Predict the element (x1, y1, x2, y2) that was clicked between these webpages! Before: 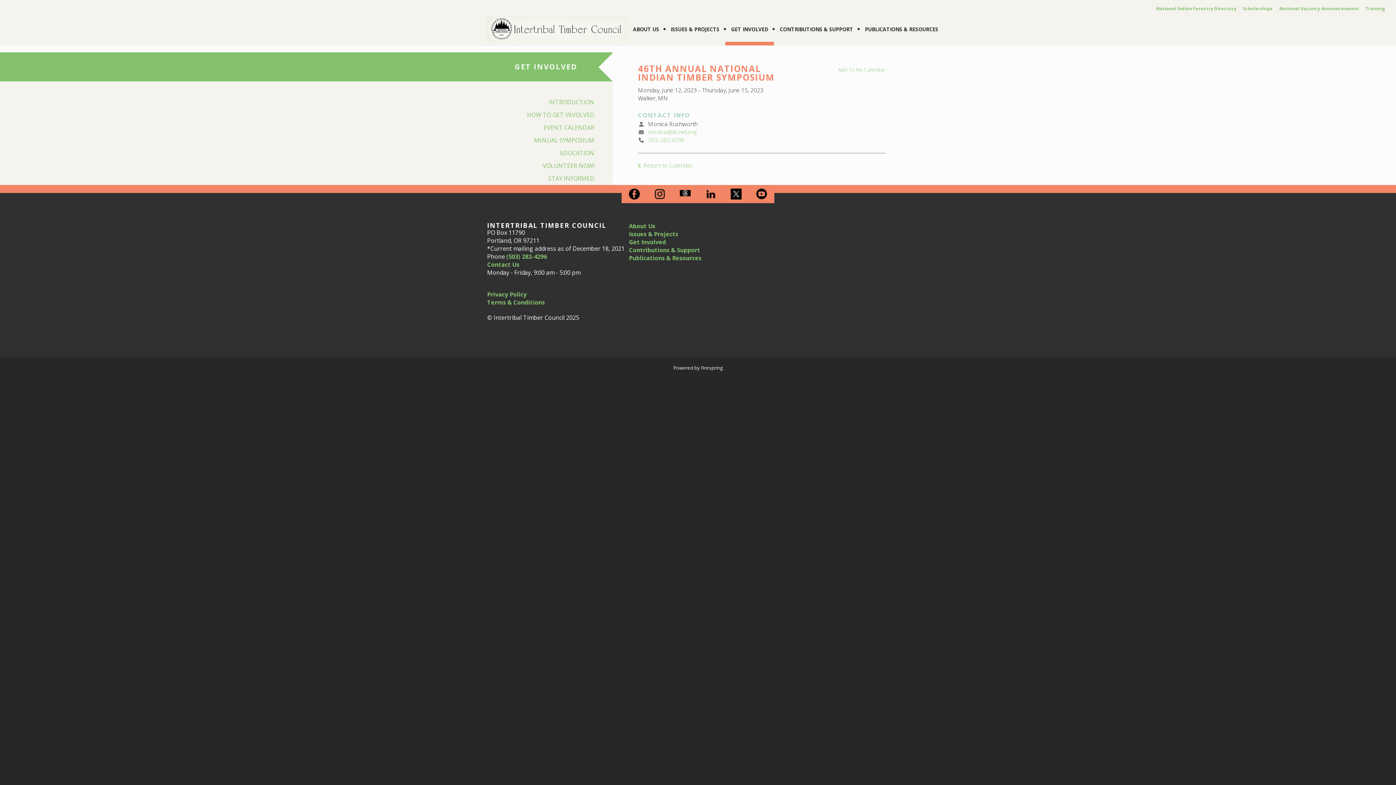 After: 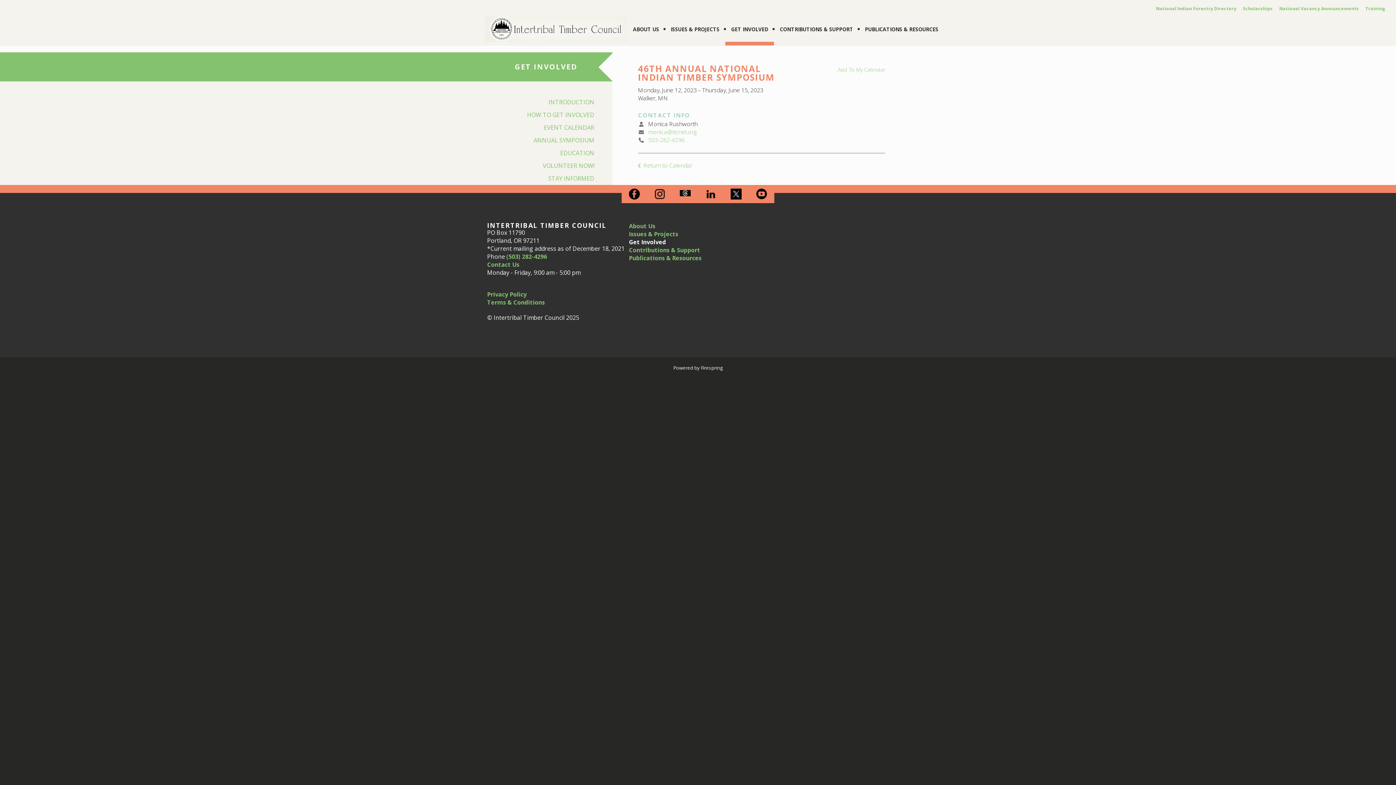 Action: bbox: (629, 238, 666, 246) label: Get Involved